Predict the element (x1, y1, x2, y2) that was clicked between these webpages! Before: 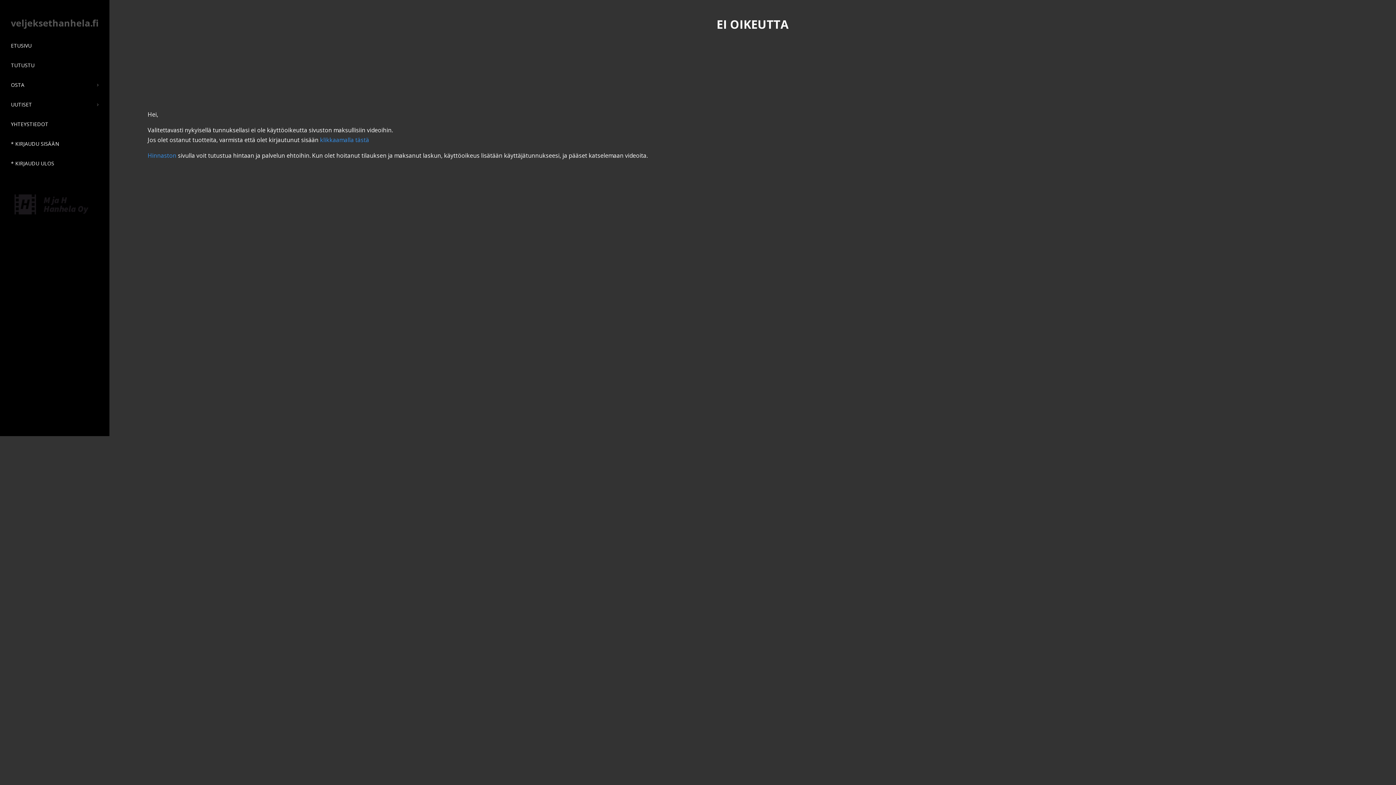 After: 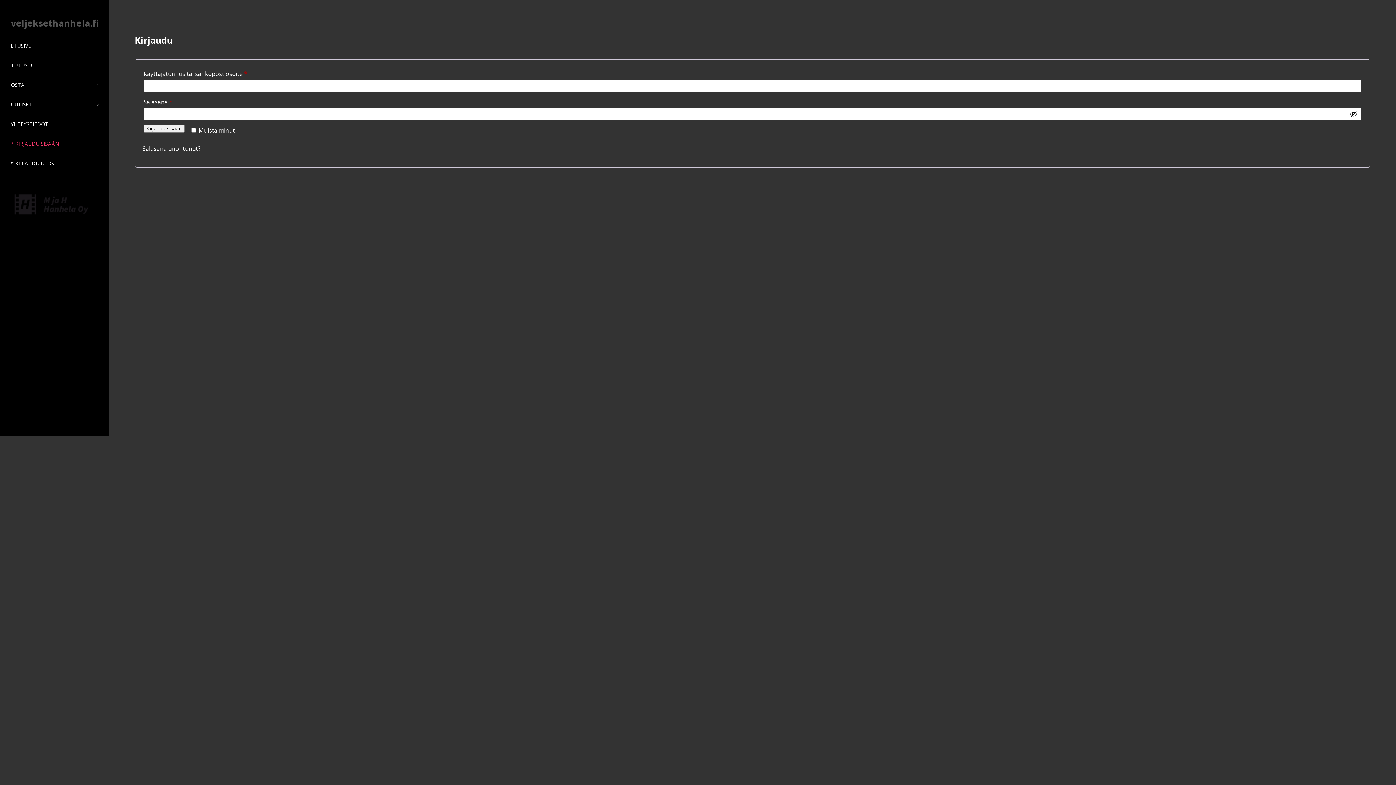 Action: label: klikkaamalla tästä bbox: (320, 136, 369, 144)